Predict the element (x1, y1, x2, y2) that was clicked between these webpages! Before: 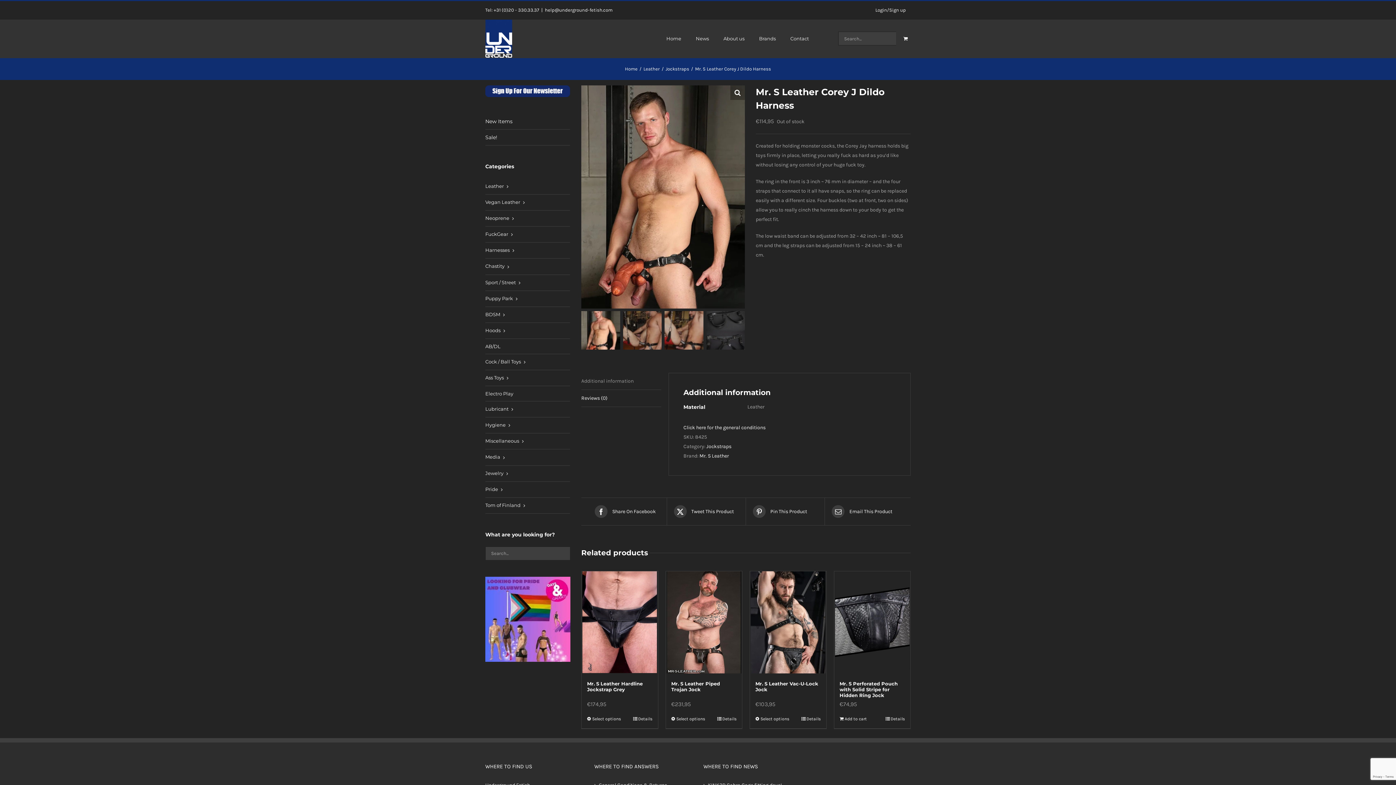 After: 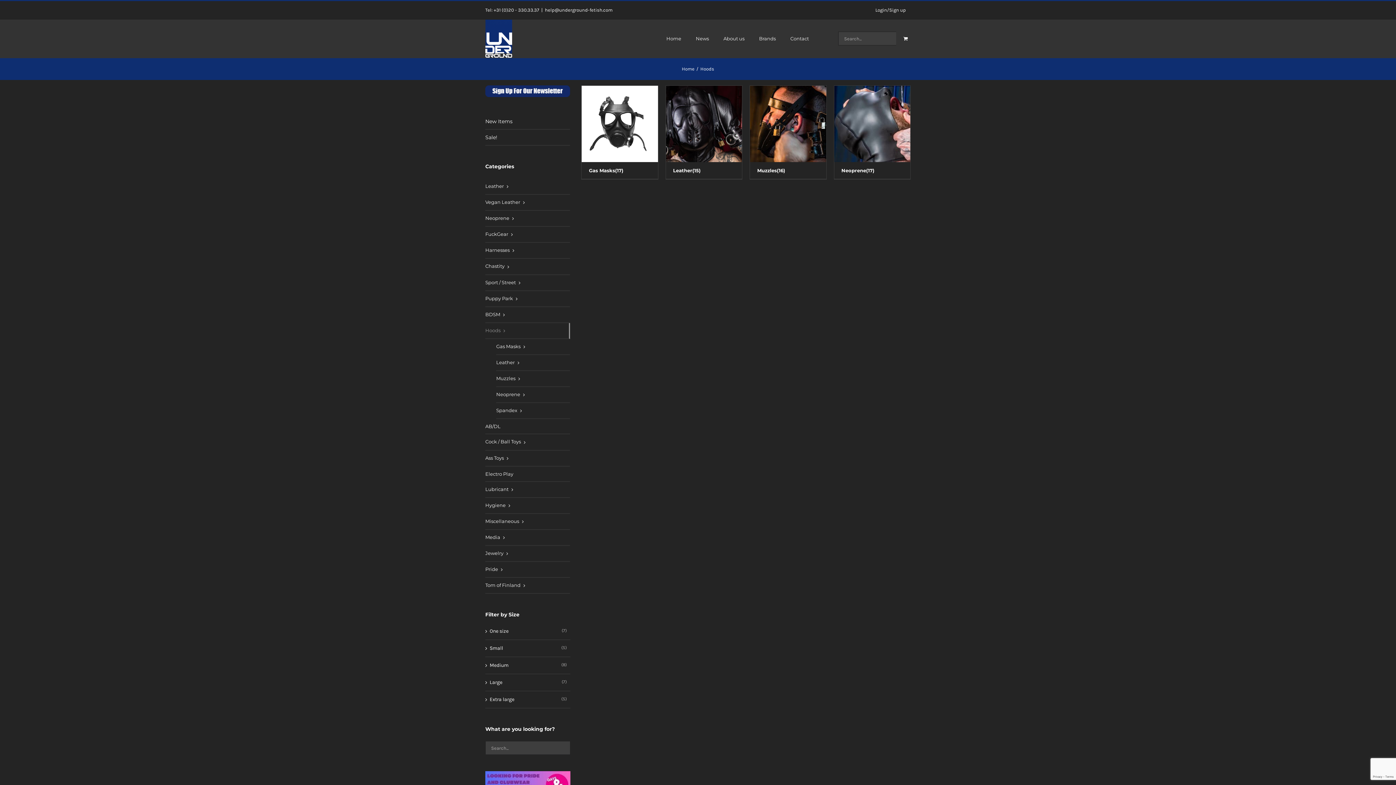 Action: bbox: (485, 323, 570, 339) label: Hoods 